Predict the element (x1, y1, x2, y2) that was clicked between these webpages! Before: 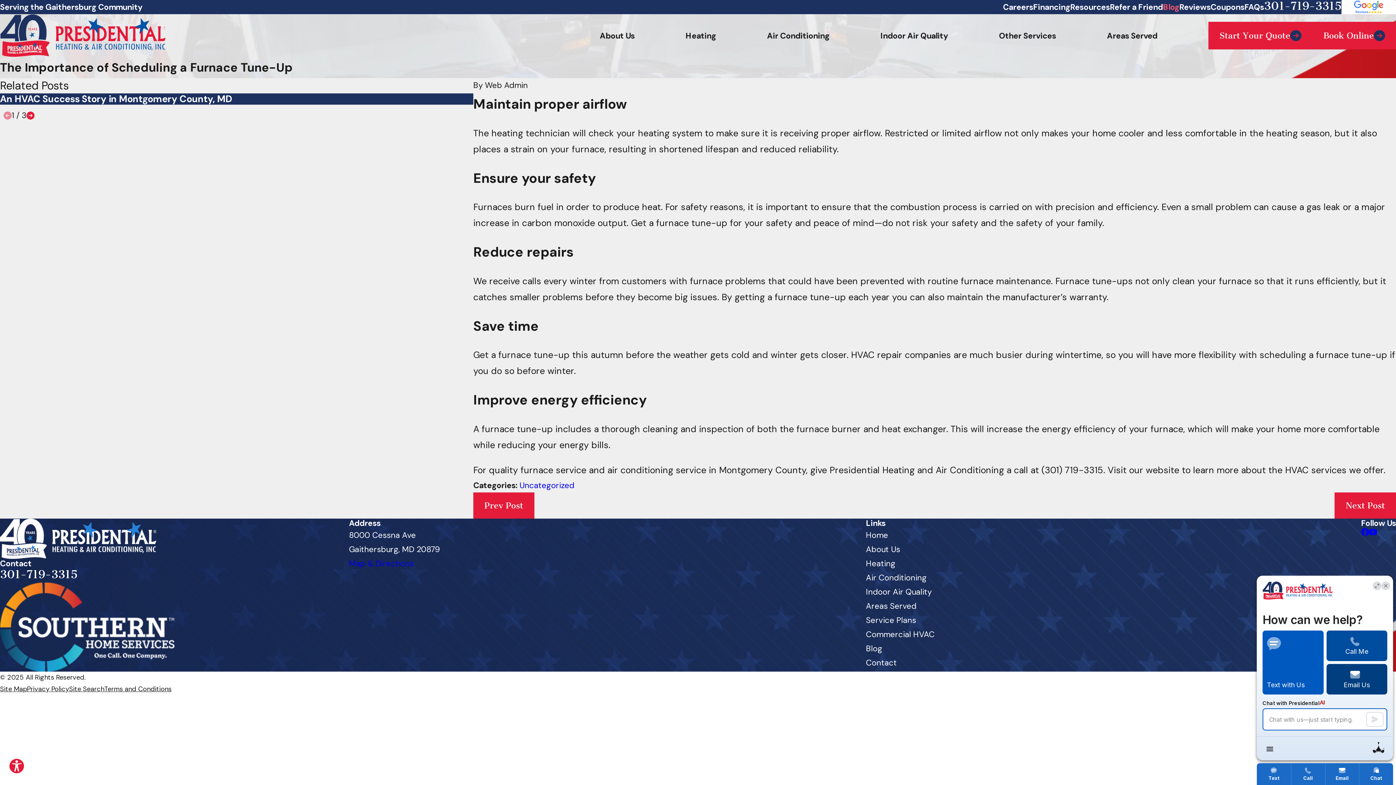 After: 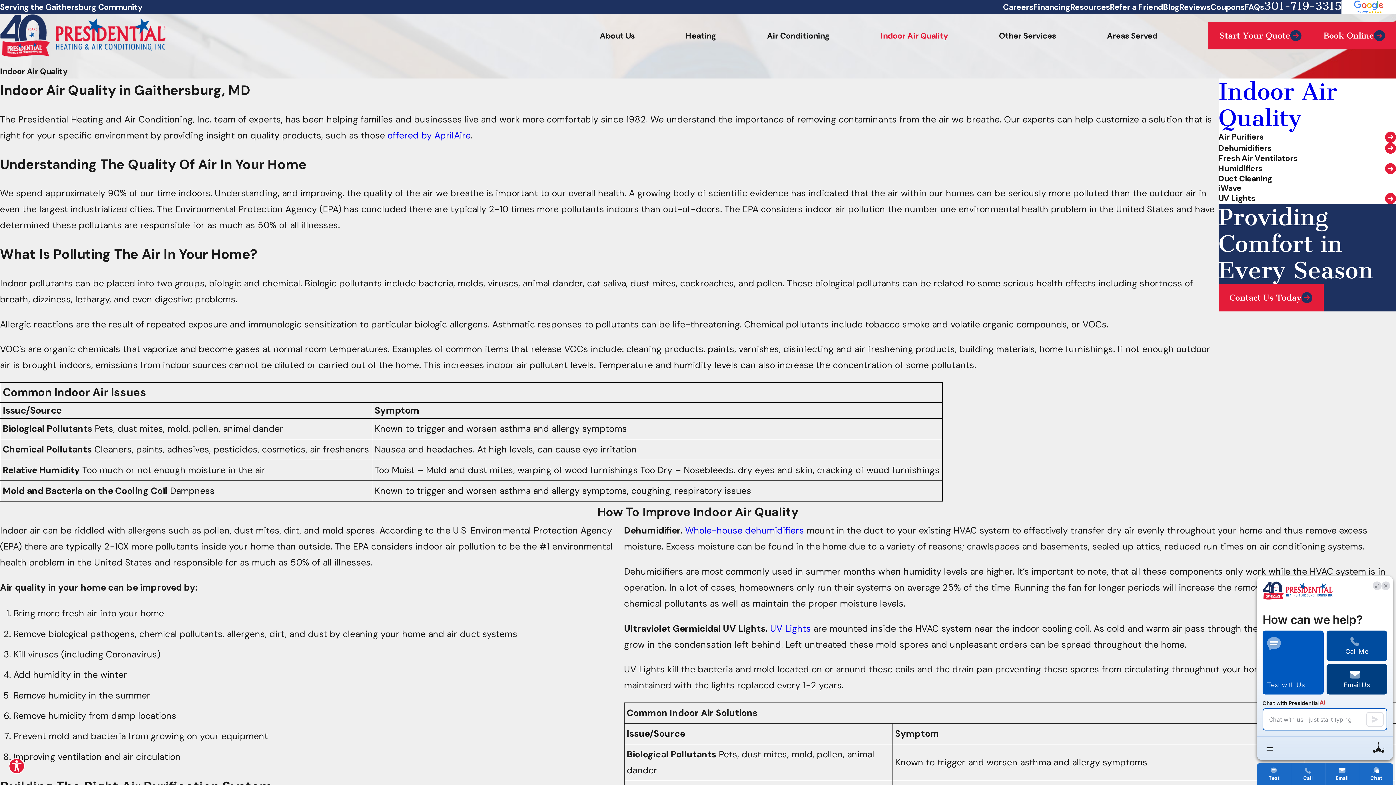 Action: bbox: (866, 586, 932, 597) label: Indoor Air Quality